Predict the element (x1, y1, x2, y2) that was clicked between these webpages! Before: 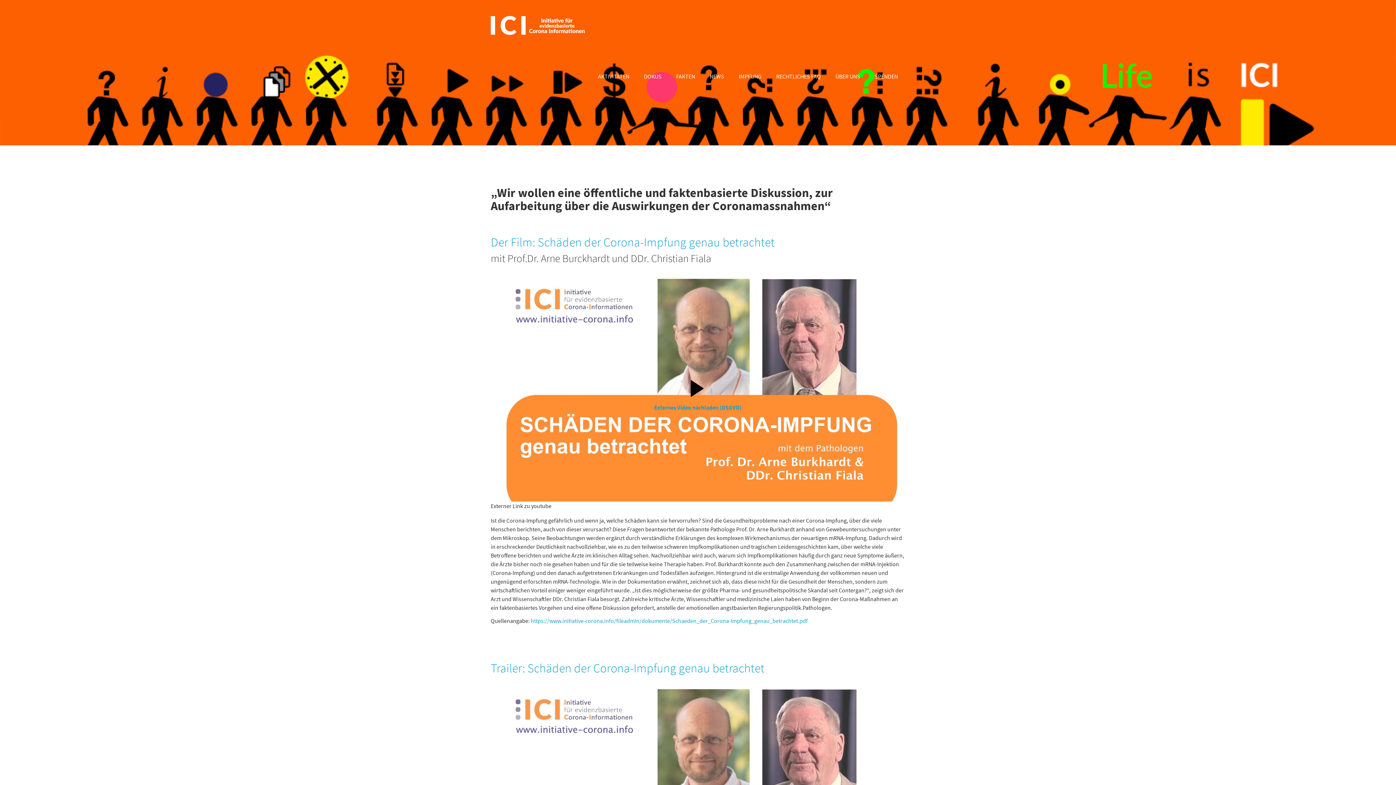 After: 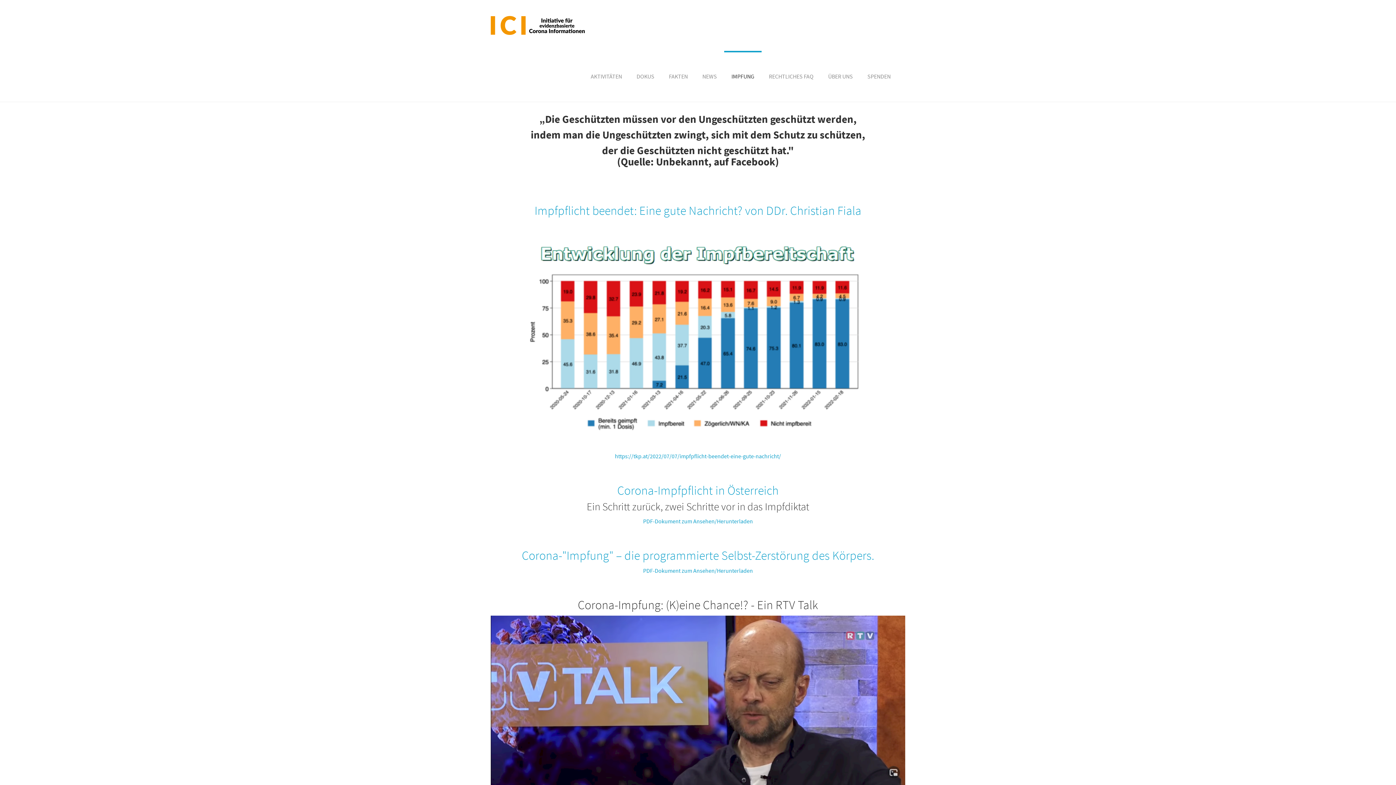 Action: bbox: (731, 50, 769, 101) label: IMPFUNG